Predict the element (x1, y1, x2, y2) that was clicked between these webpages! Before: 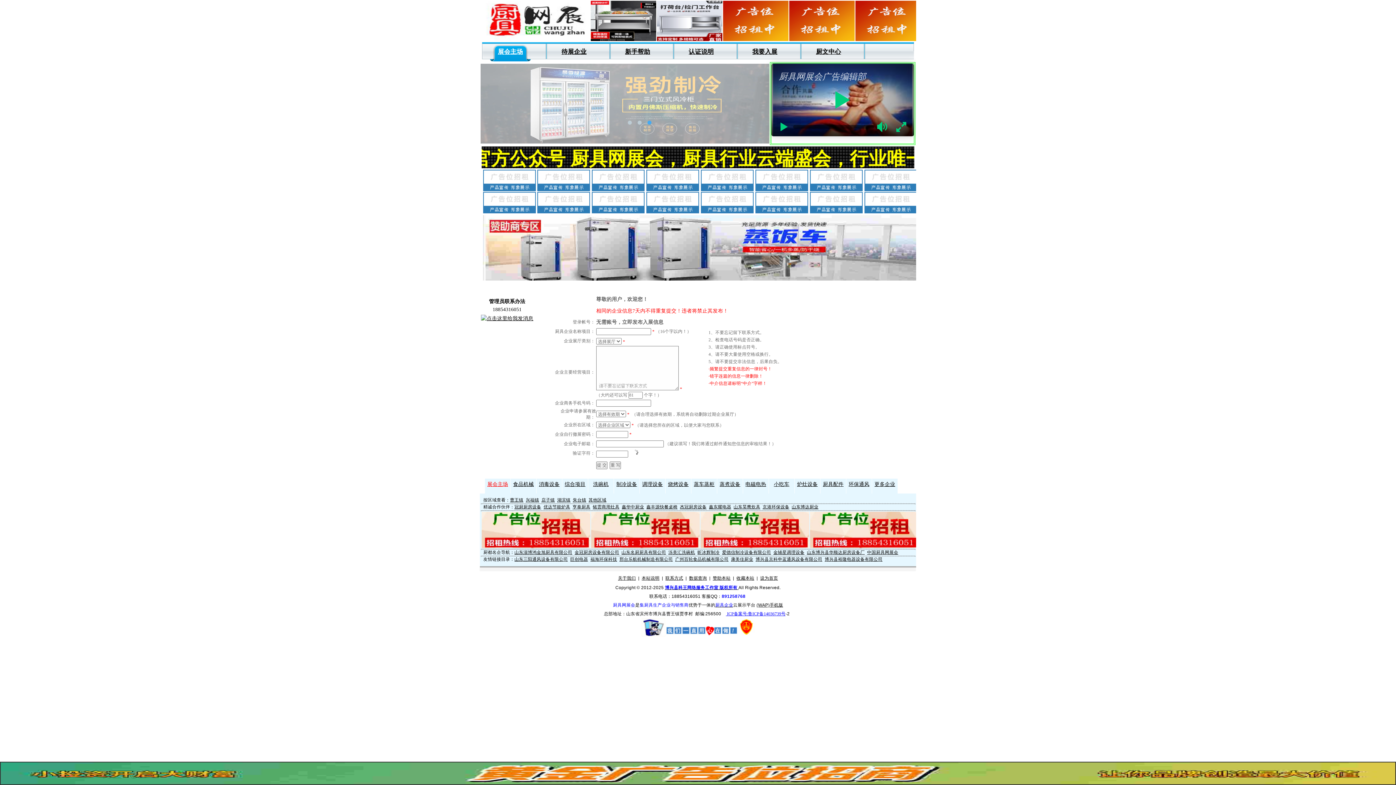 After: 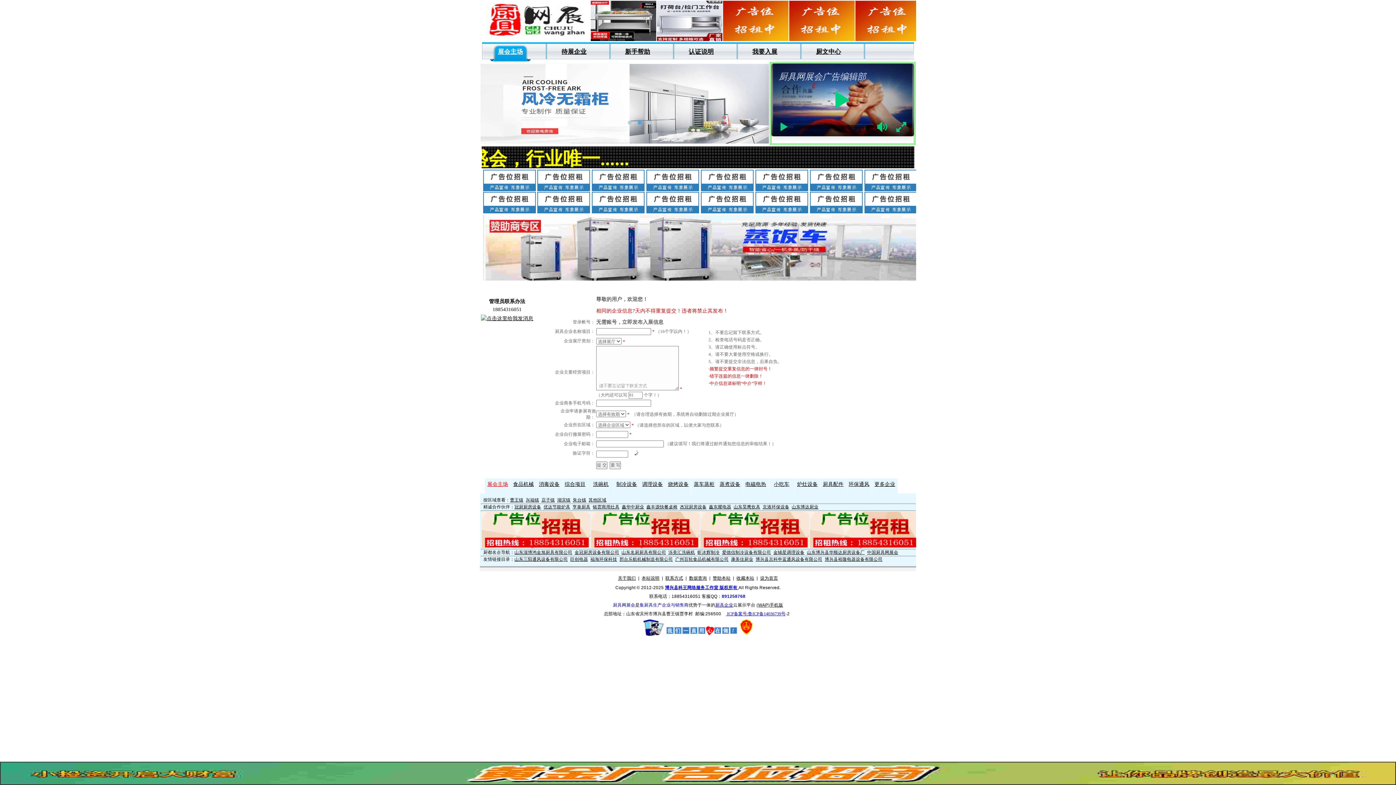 Action: bbox: (700, 543, 809, 549)